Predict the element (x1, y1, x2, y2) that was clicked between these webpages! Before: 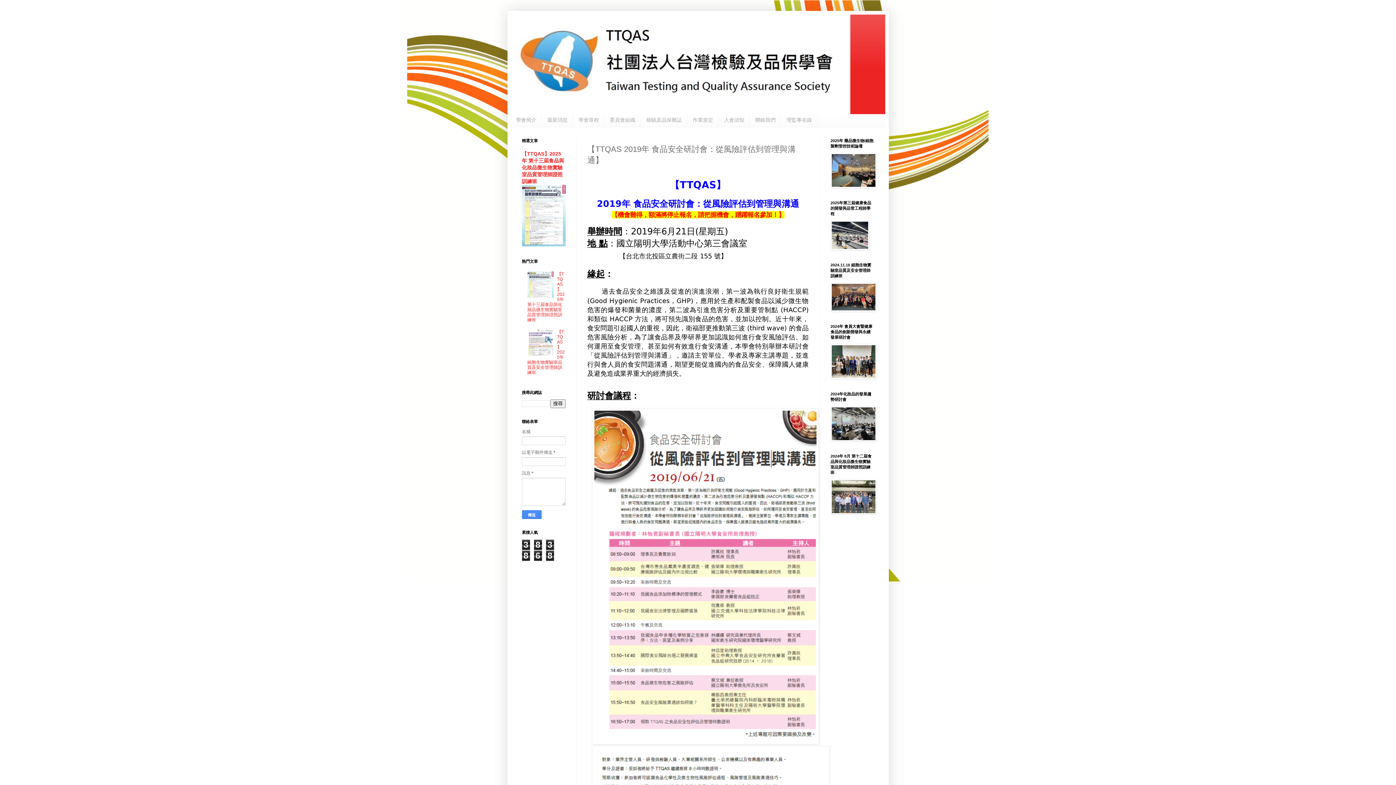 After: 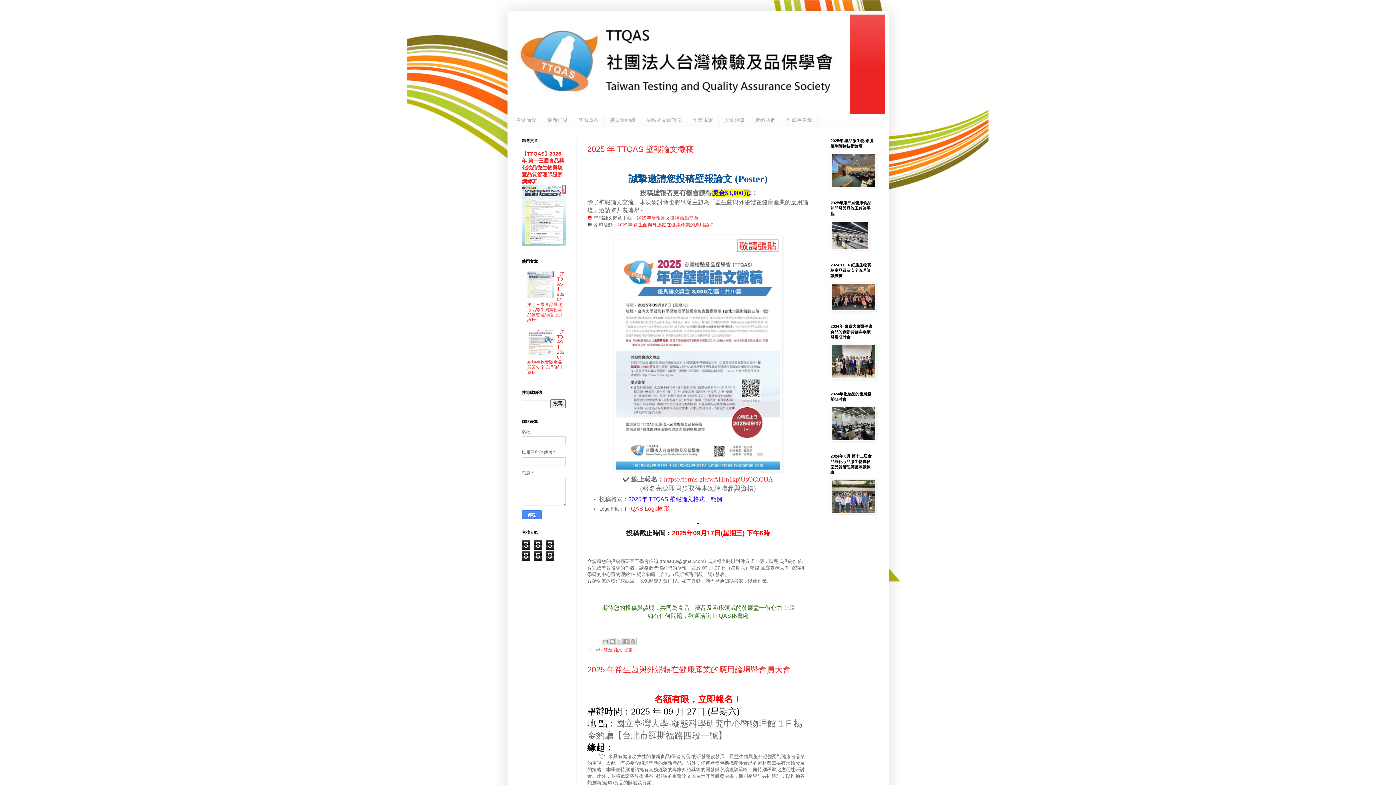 Action: bbox: (511, 14, 885, 114)